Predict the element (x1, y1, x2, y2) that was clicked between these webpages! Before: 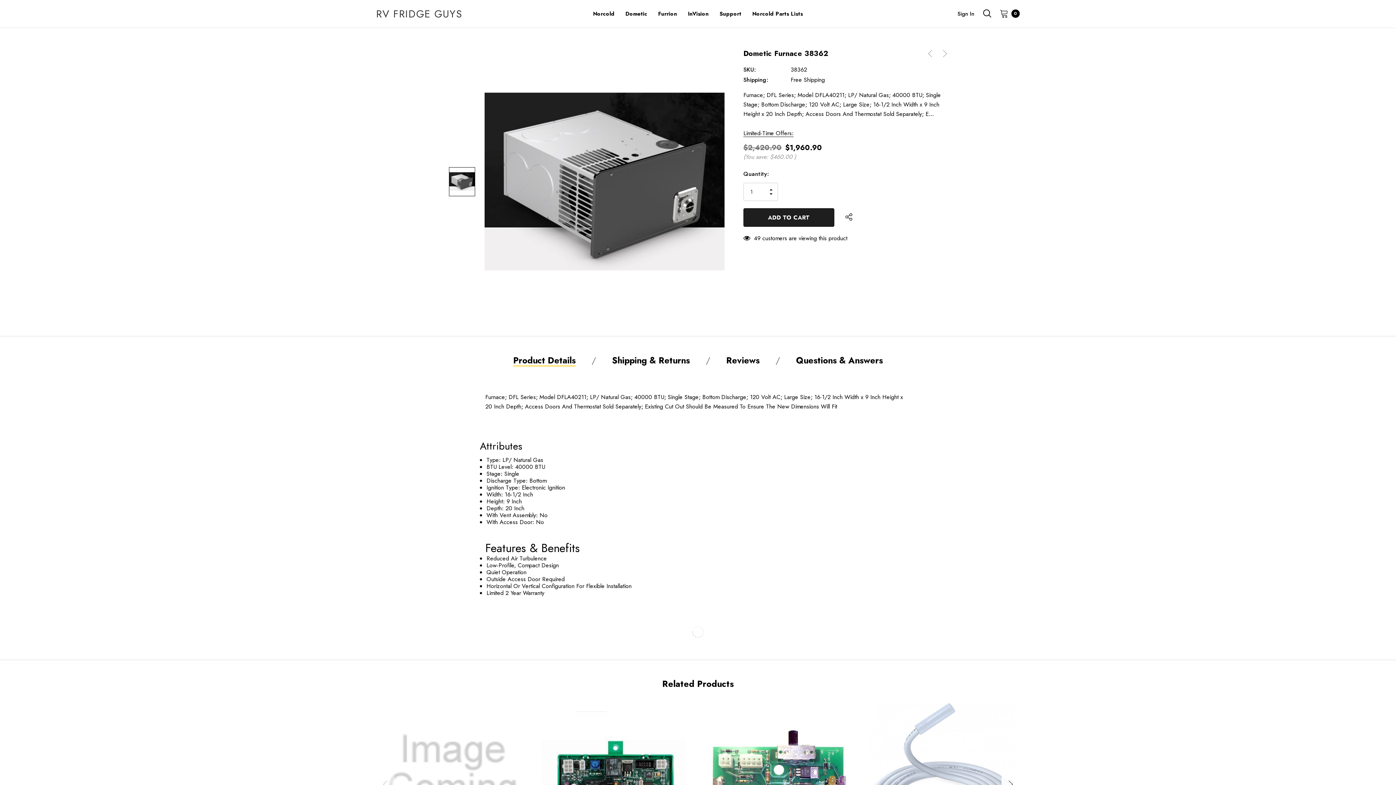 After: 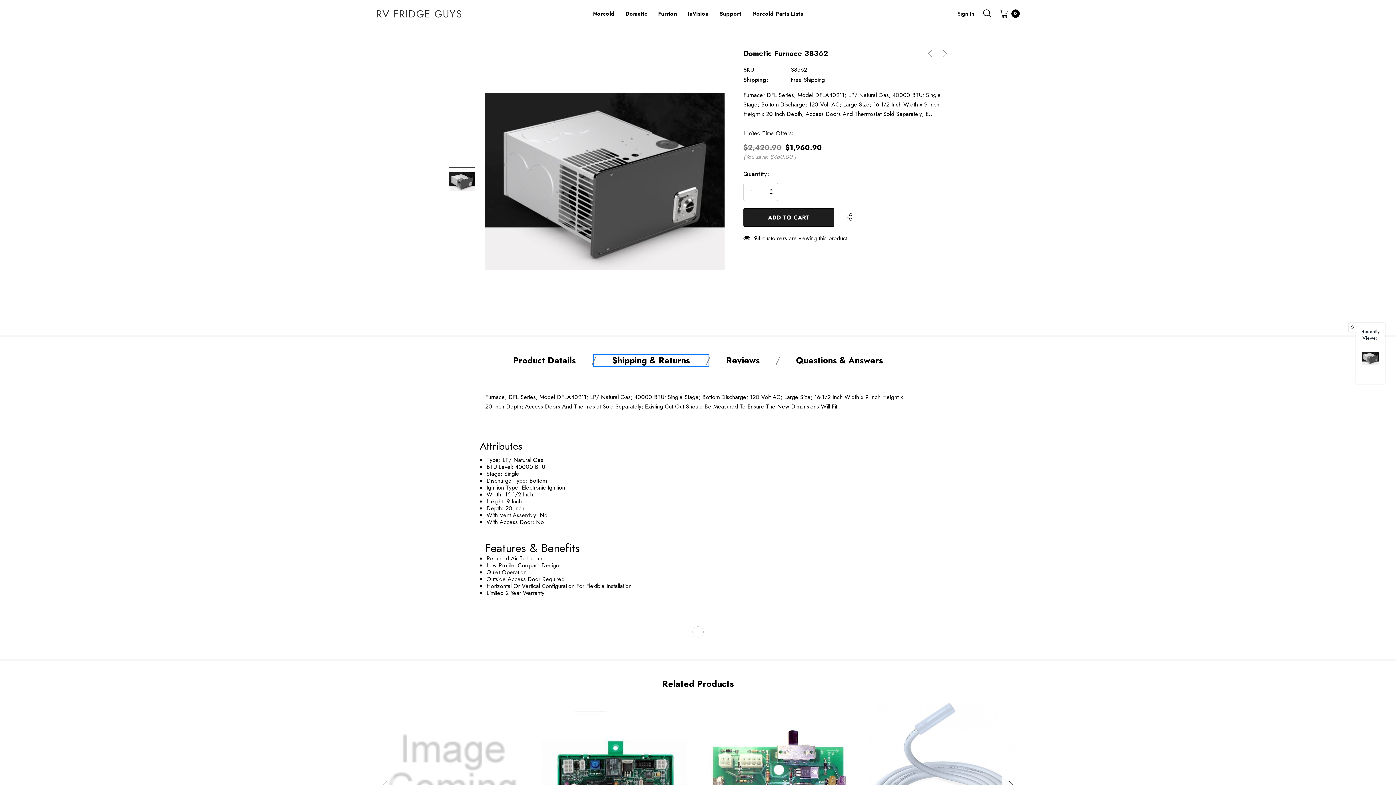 Action: label: Shipping & Returns bbox: (594, 355, 708, 365)